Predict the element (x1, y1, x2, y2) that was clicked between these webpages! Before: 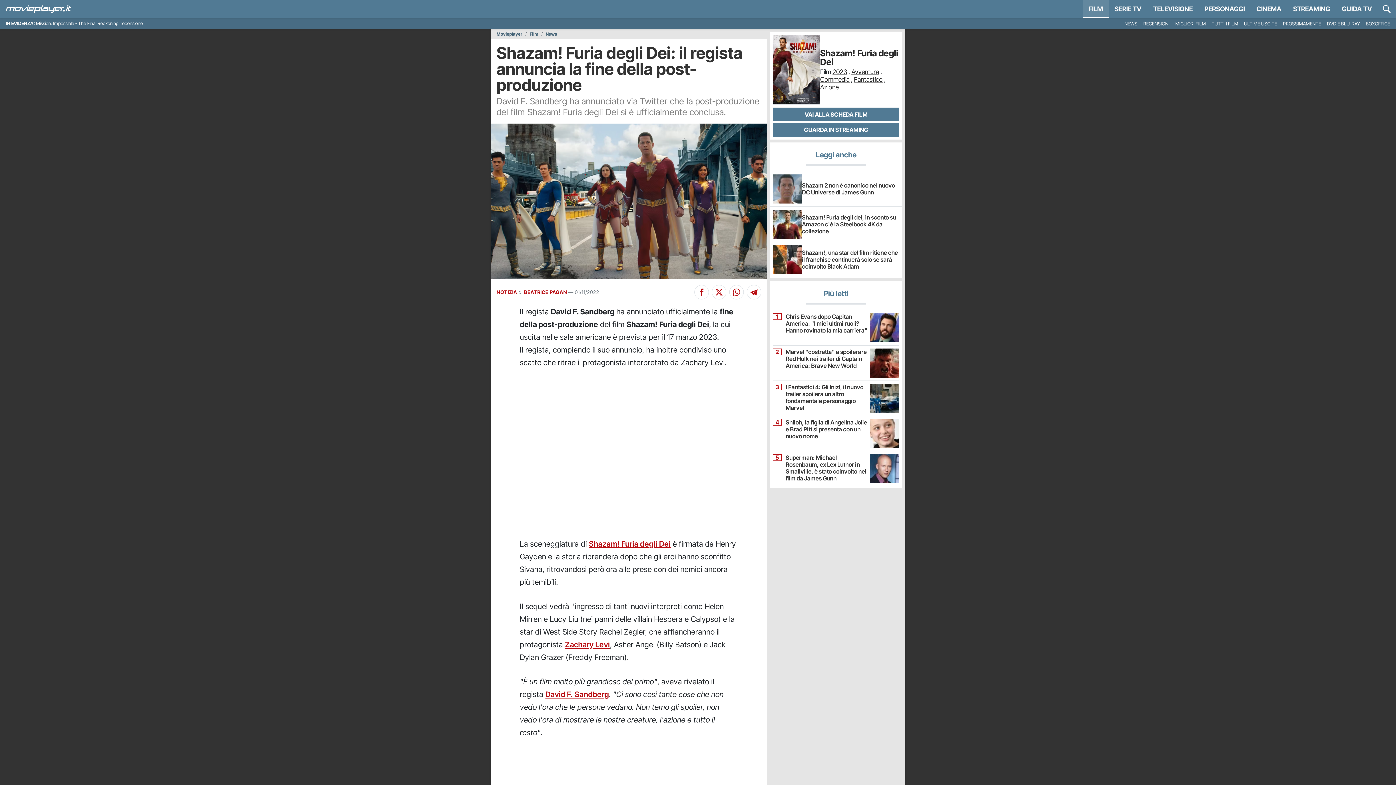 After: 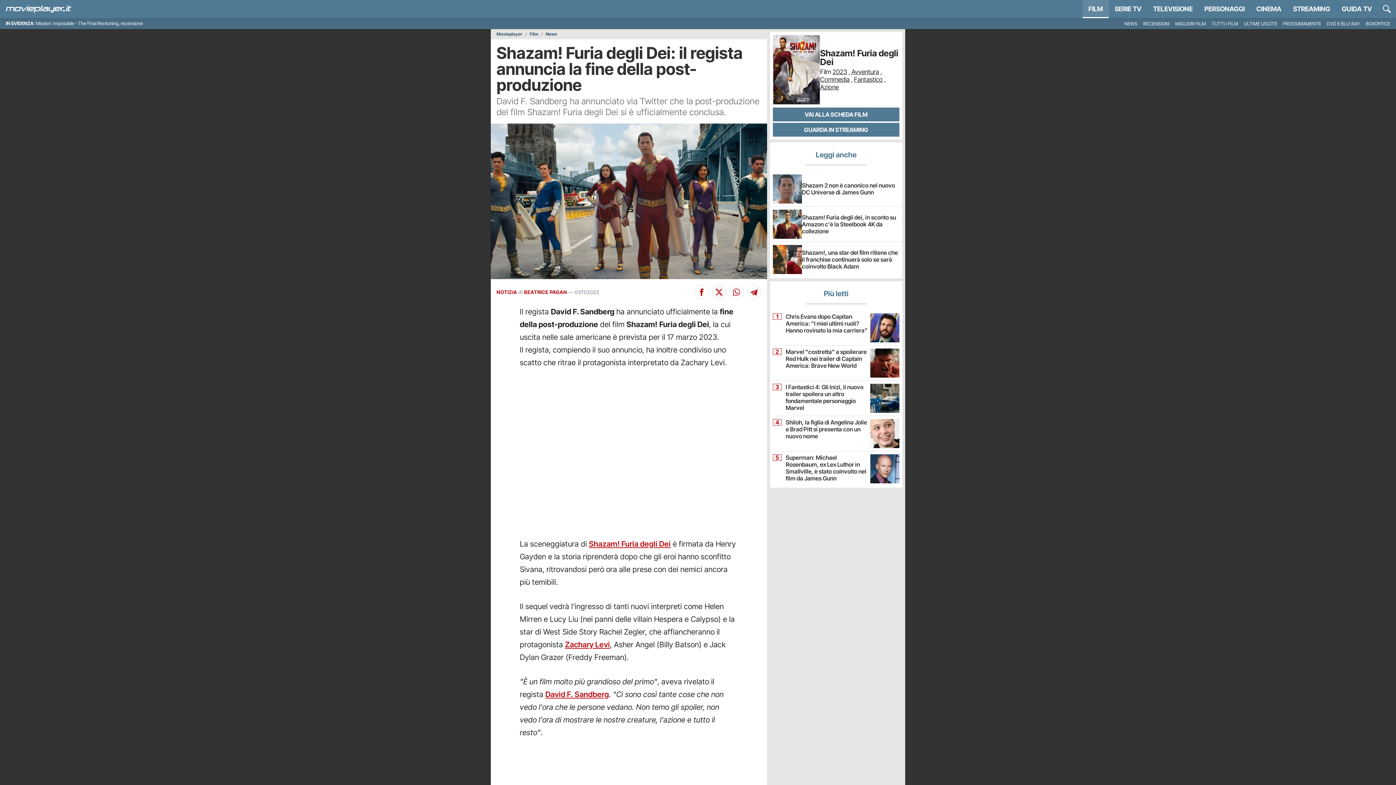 Action: label: Condividi su X bbox: (712, 284, 726, 299)